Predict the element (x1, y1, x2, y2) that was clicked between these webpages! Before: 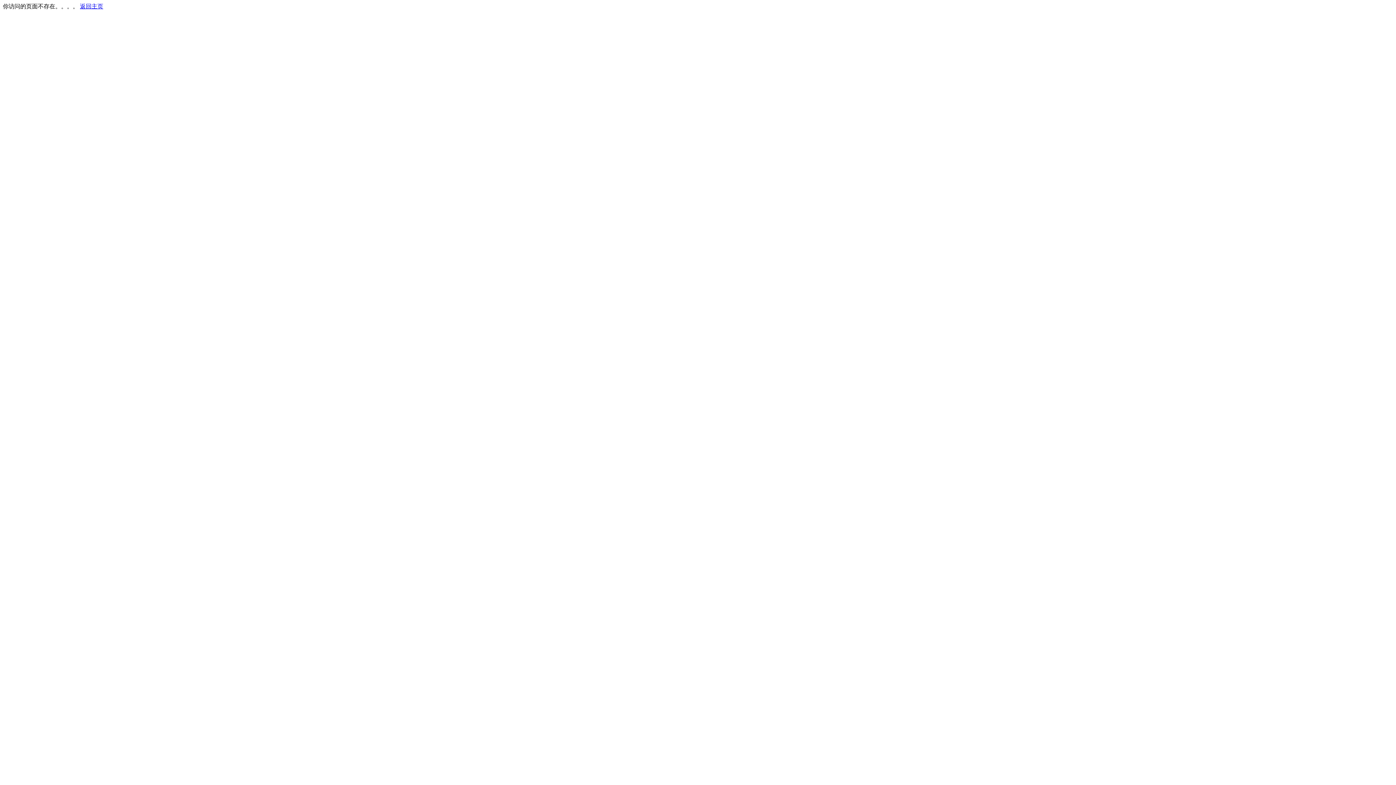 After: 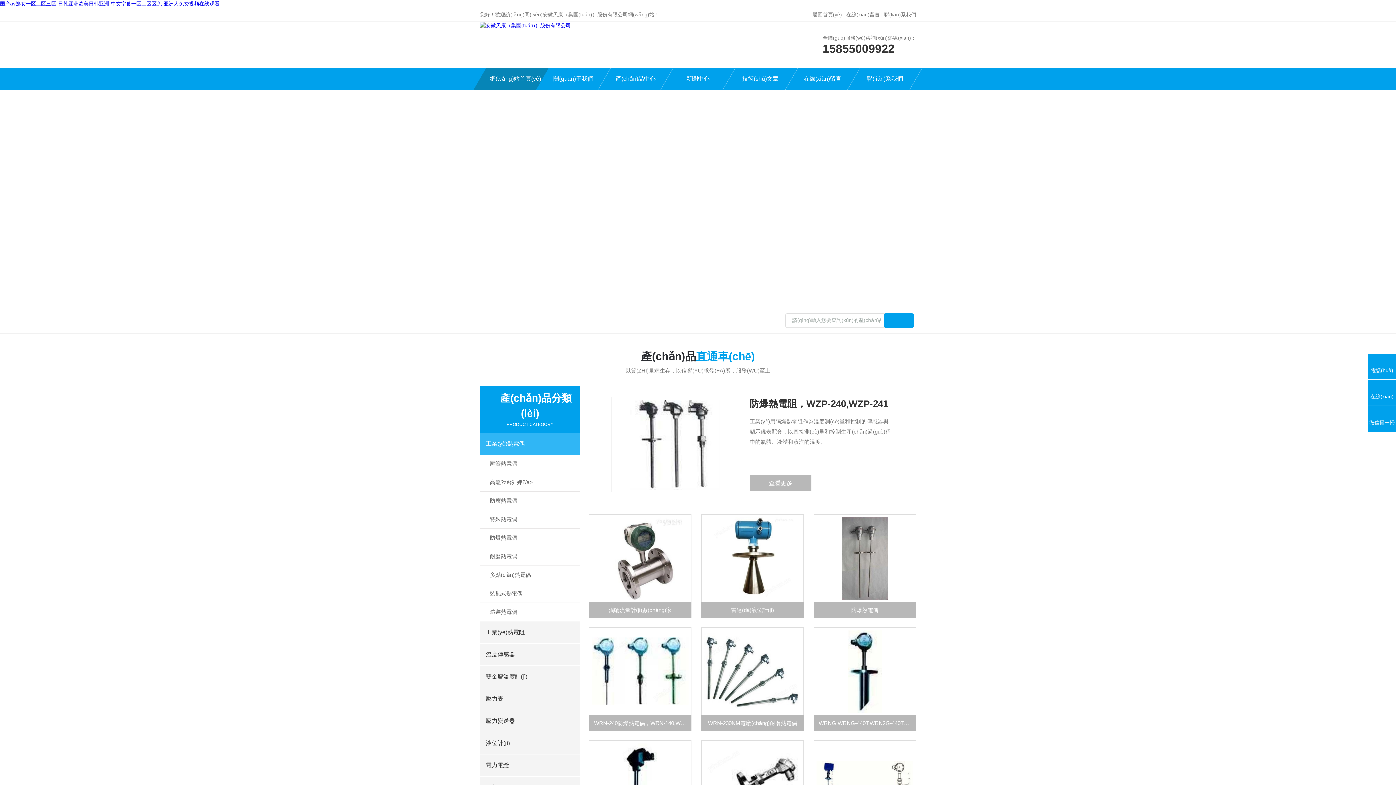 Action: label: 返回主页 bbox: (80, 3, 103, 9)